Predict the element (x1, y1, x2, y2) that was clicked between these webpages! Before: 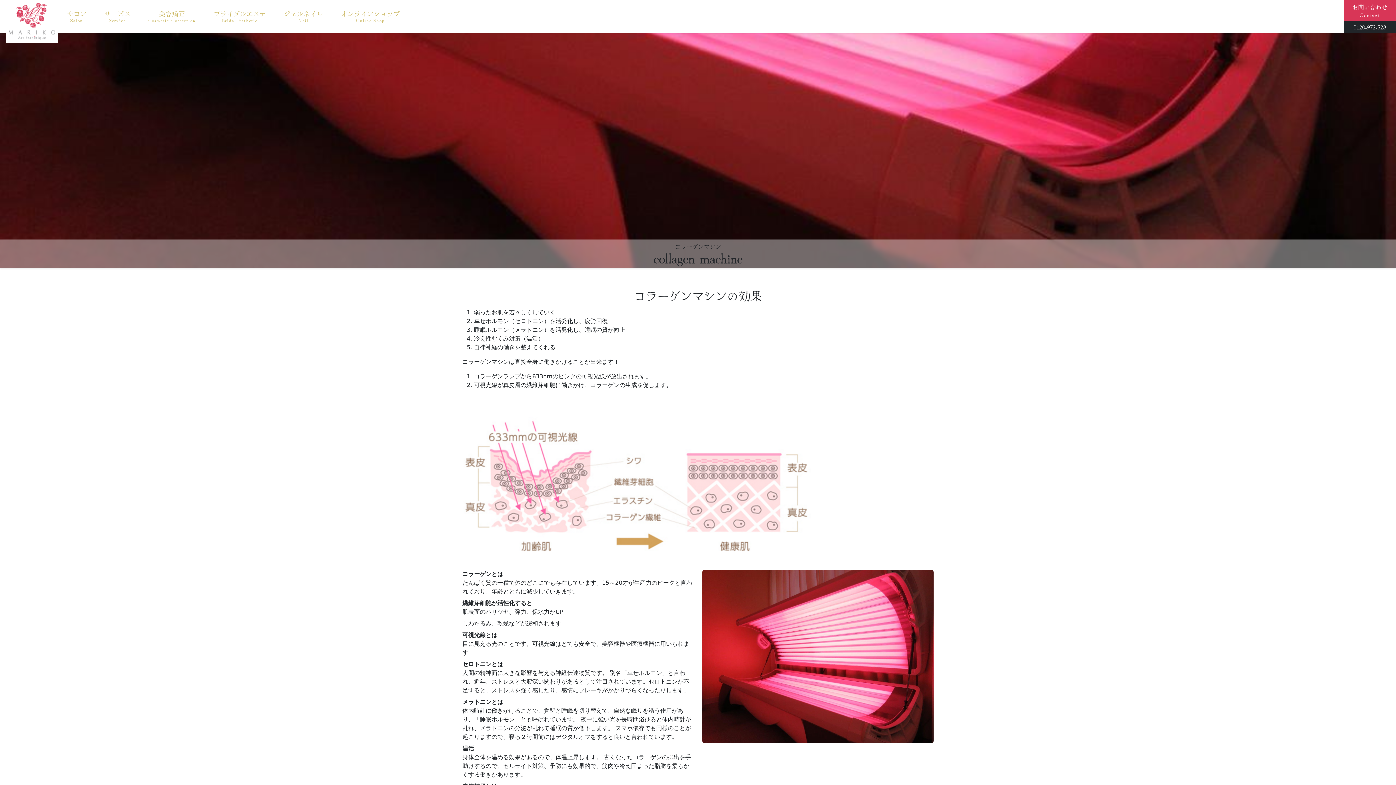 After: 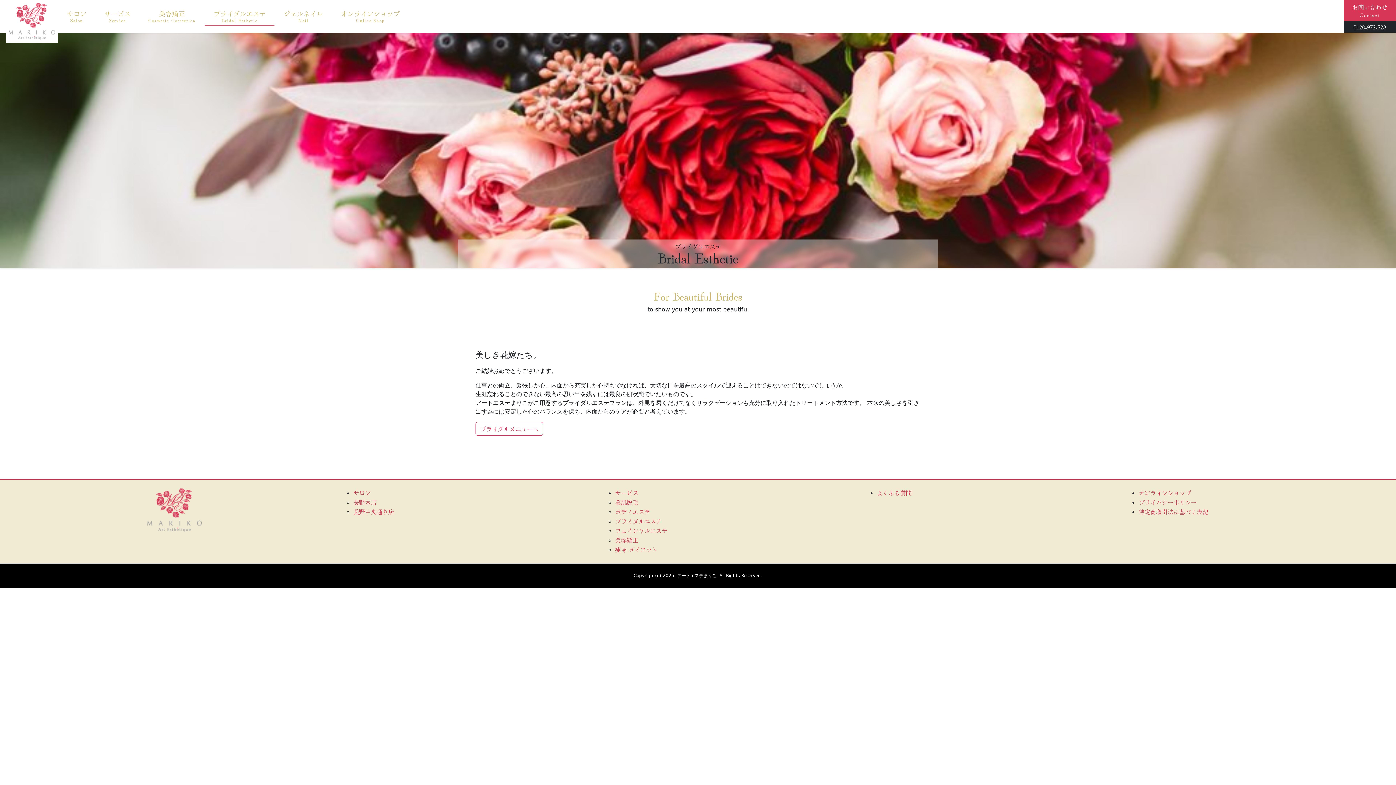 Action: label: ブライダルエステ
Bridal Esthetic bbox: (204, 5, 274, 27)